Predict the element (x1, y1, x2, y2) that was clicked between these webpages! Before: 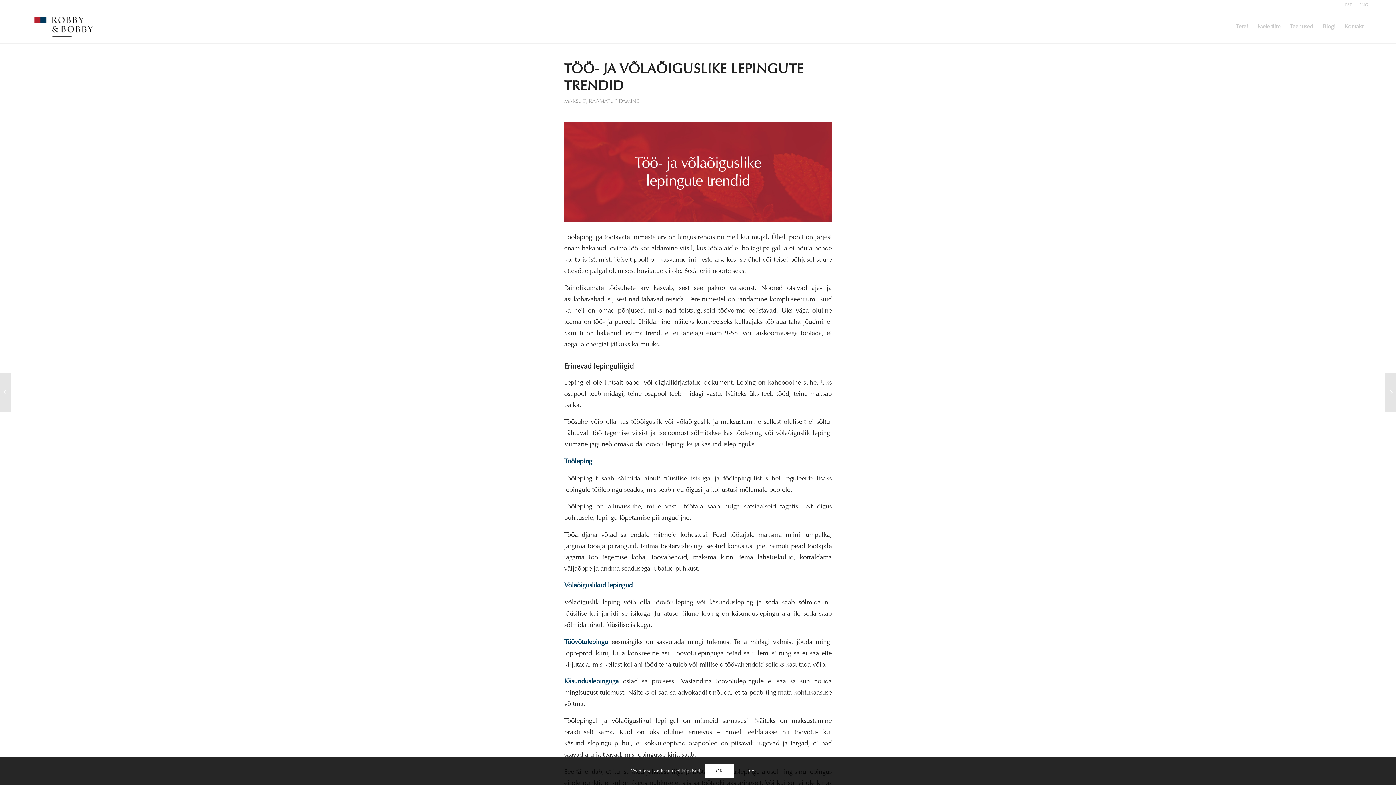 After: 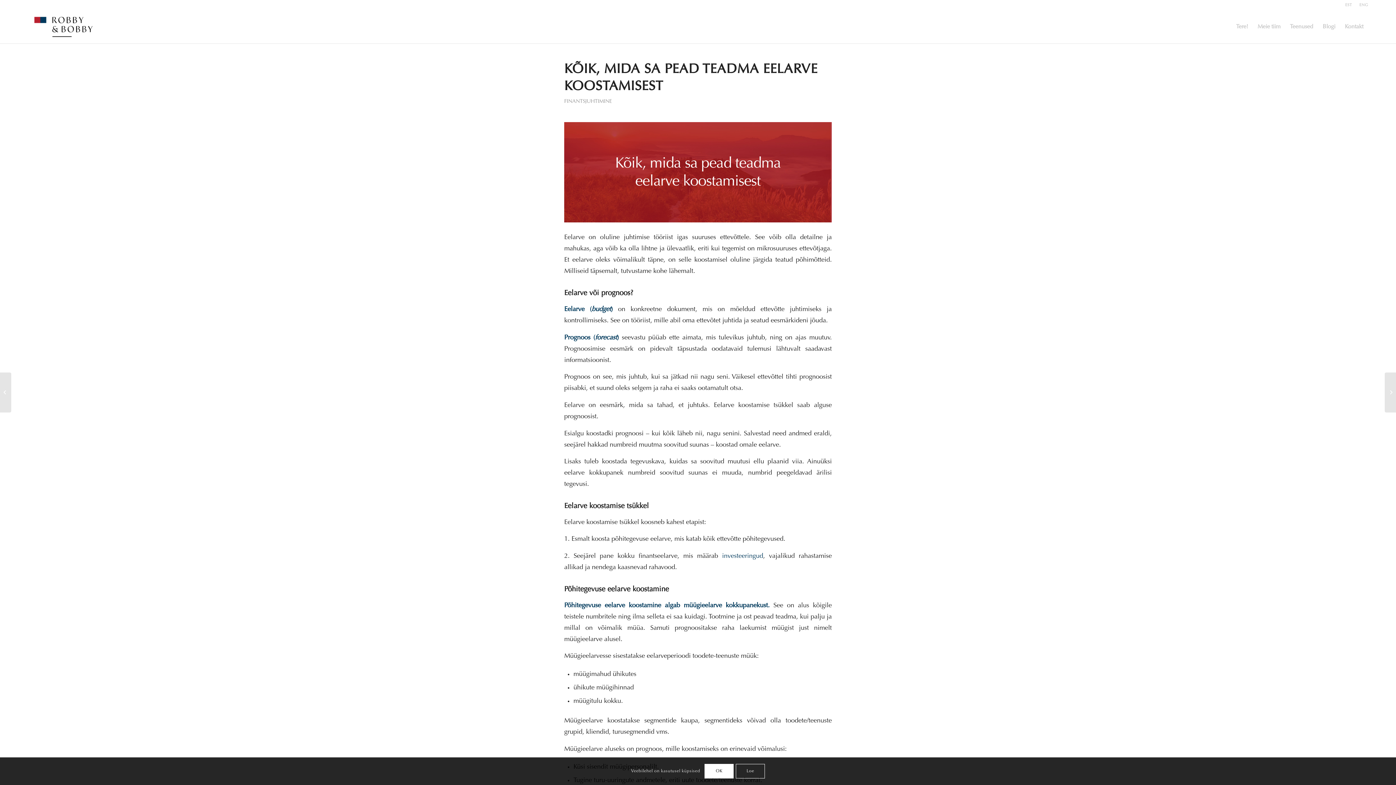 Action: bbox: (0, 372, 11, 412) label: Kõik, mida sa pead teadma eelarve koostamisest